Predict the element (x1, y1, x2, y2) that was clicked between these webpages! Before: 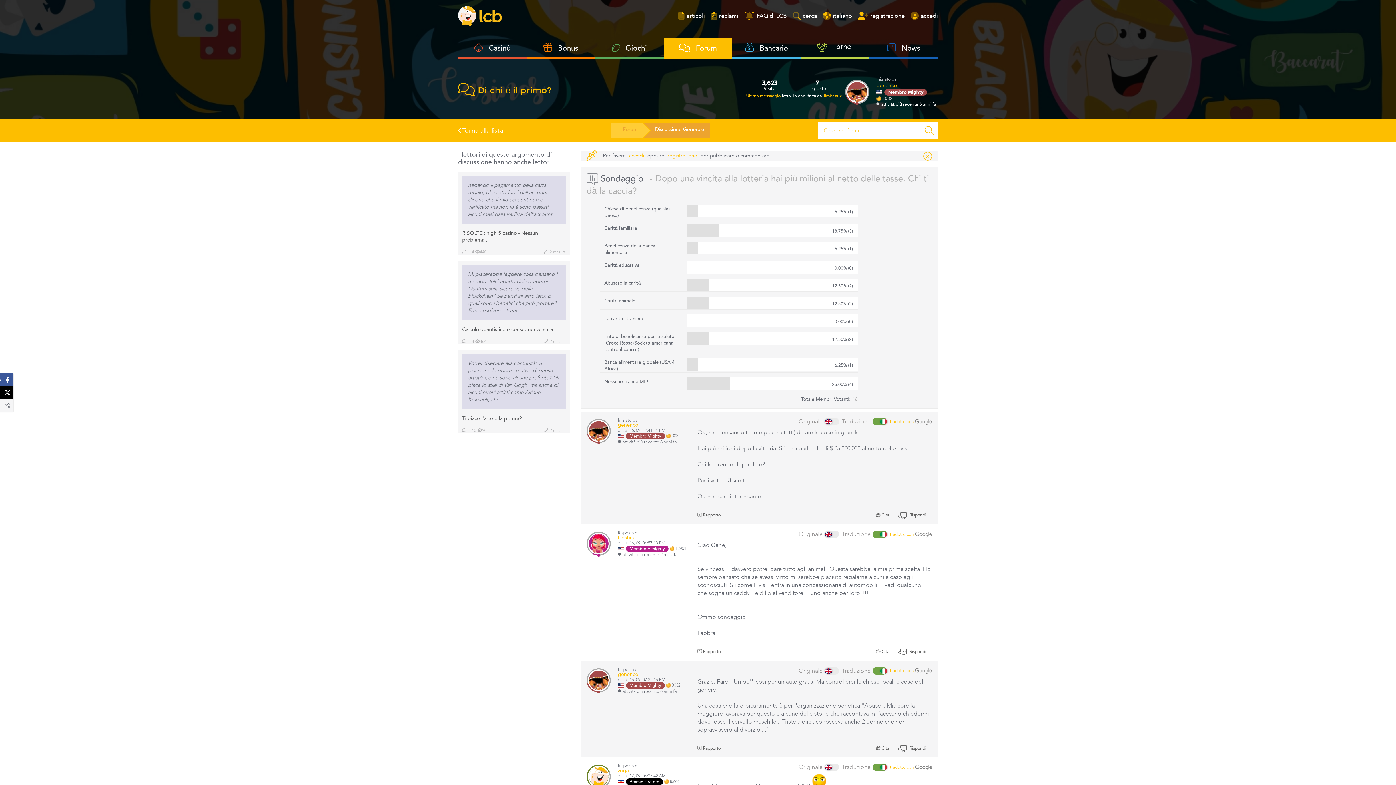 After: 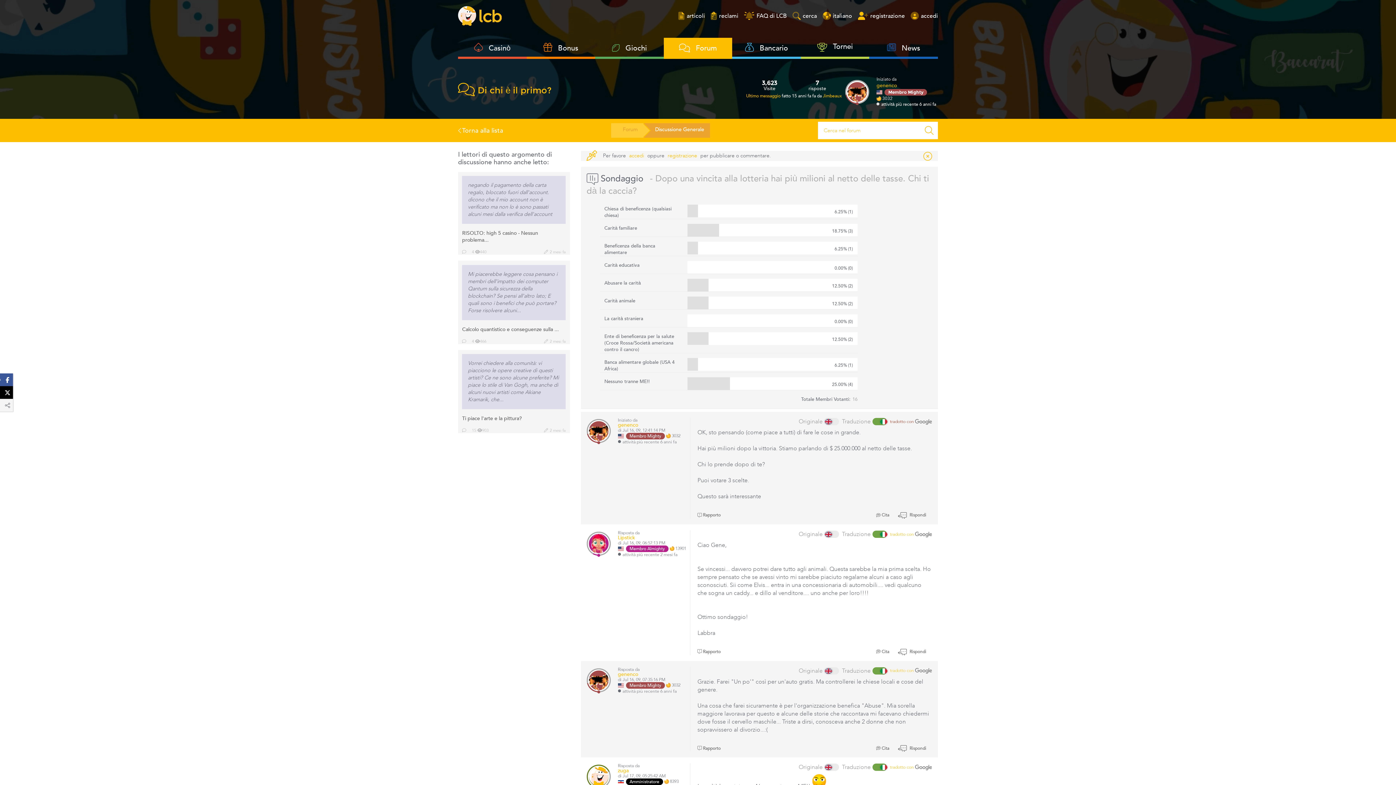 Action: bbox: (890, 418, 932, 425) label: tradotto con 